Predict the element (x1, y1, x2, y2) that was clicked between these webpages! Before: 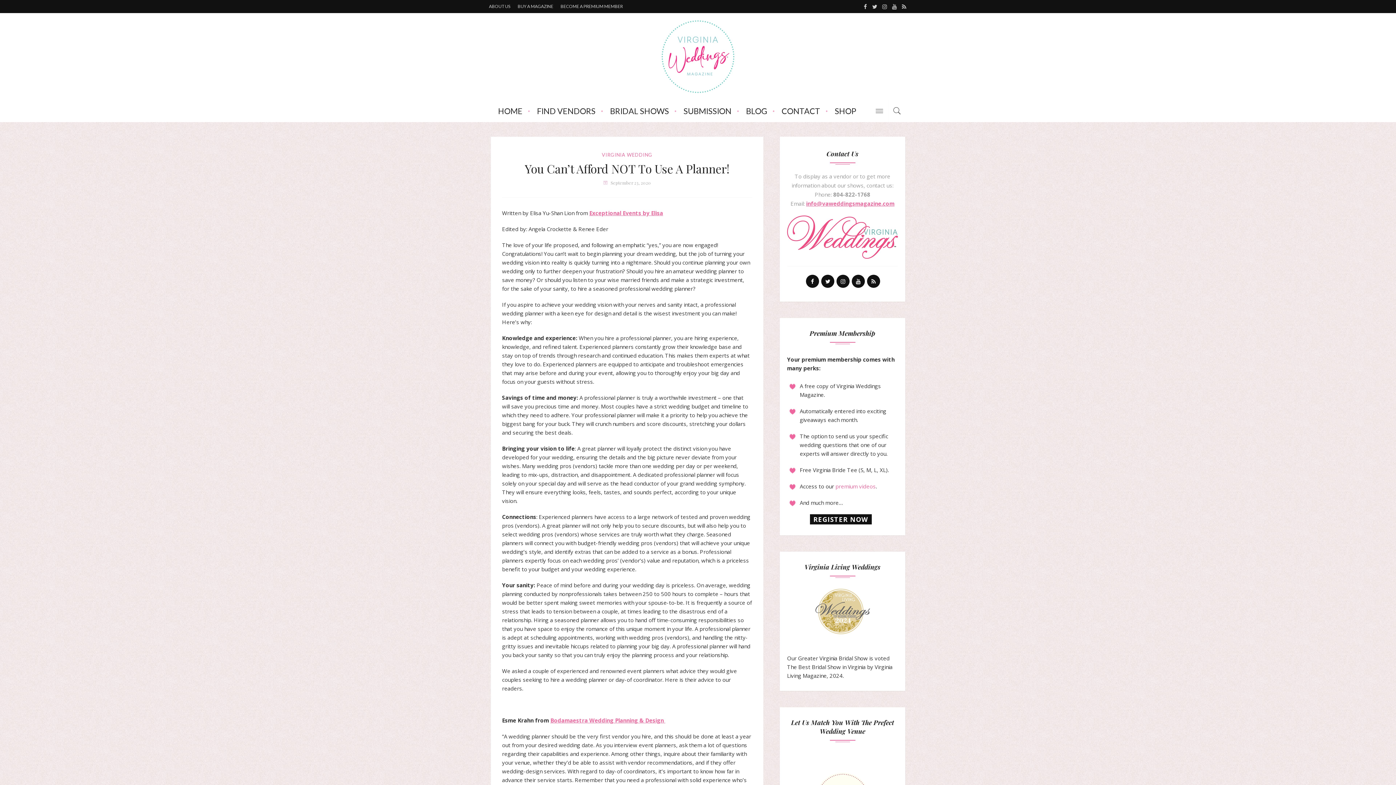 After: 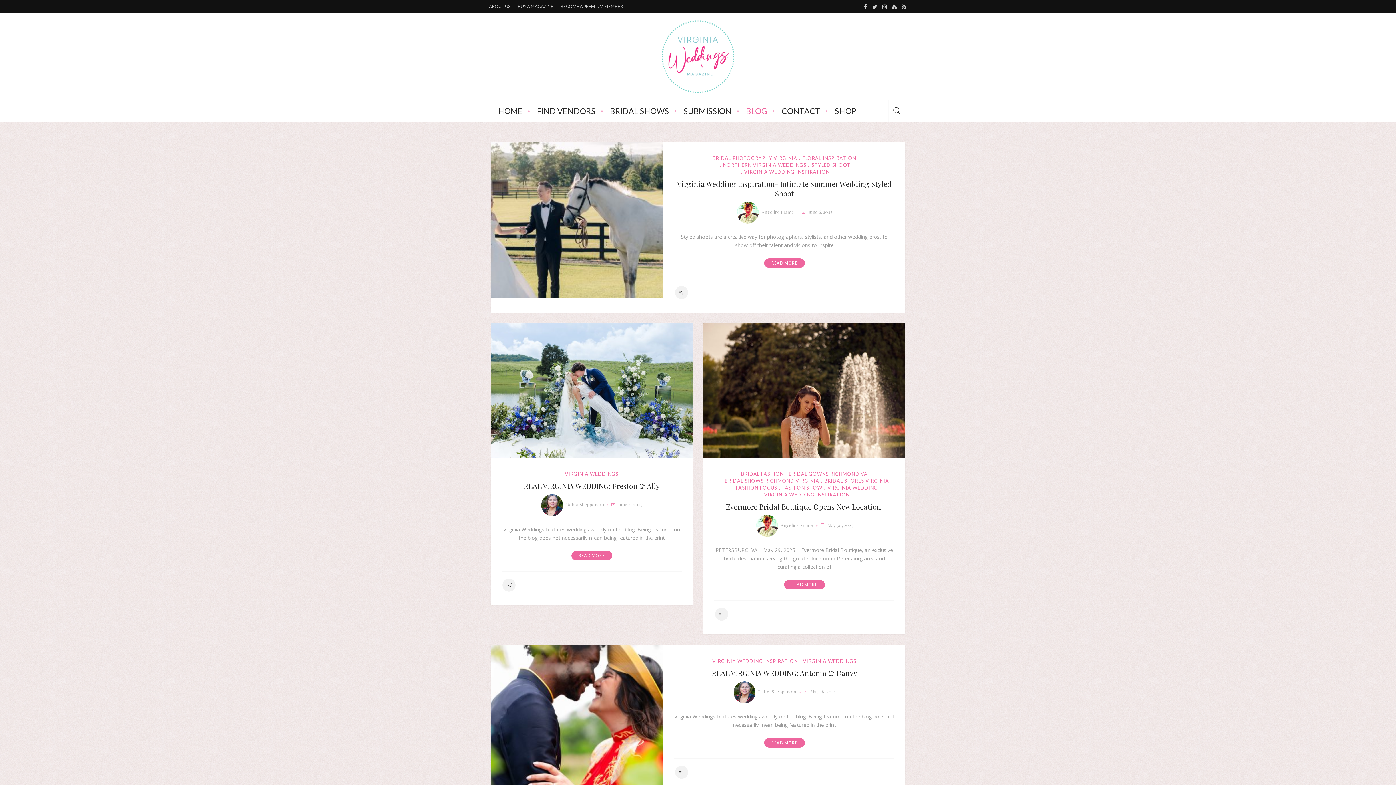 Action: label: BLOG bbox: (738, 100, 774, 122)